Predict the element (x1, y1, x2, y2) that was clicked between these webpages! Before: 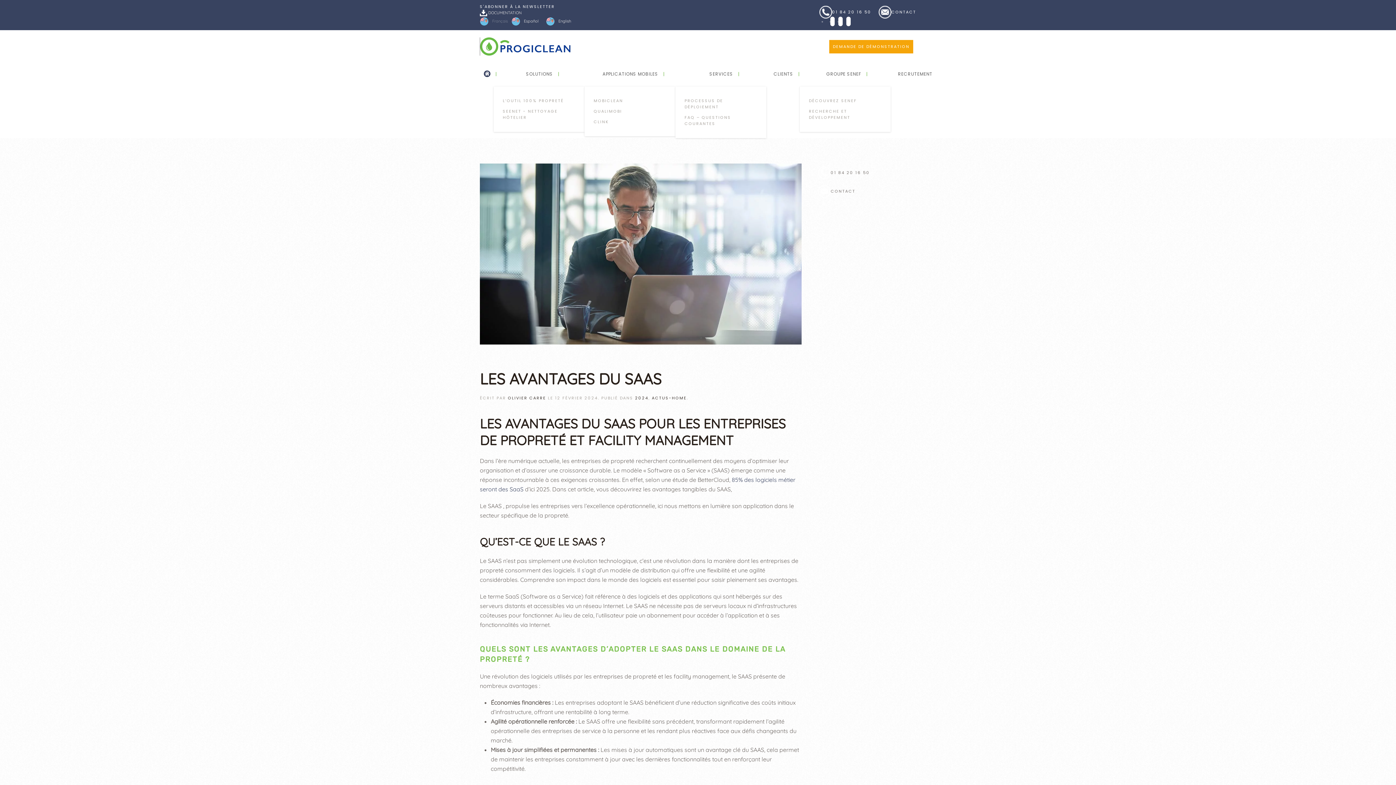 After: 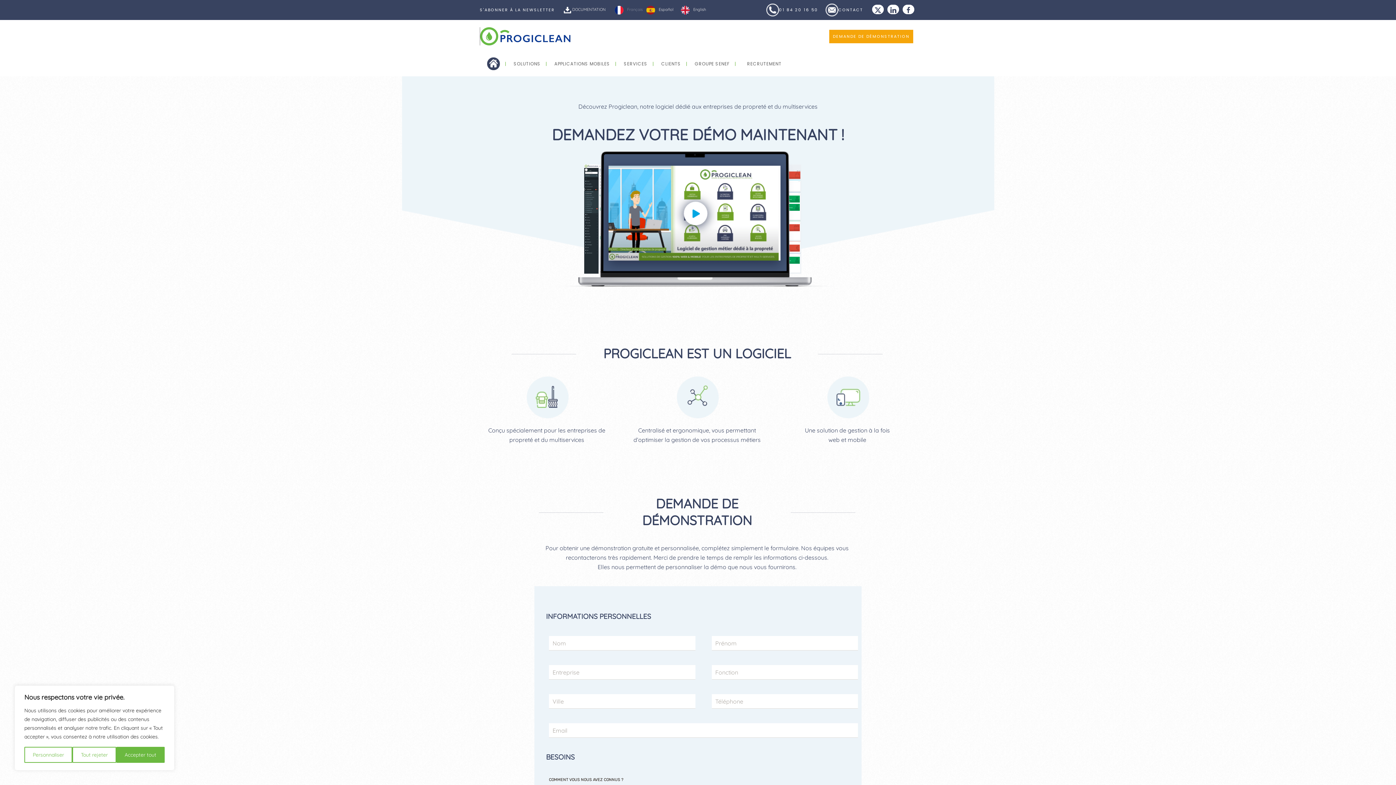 Action: bbox: (833, 43, 909, 49) label: DEMANDE DE DÉMONSTRATION